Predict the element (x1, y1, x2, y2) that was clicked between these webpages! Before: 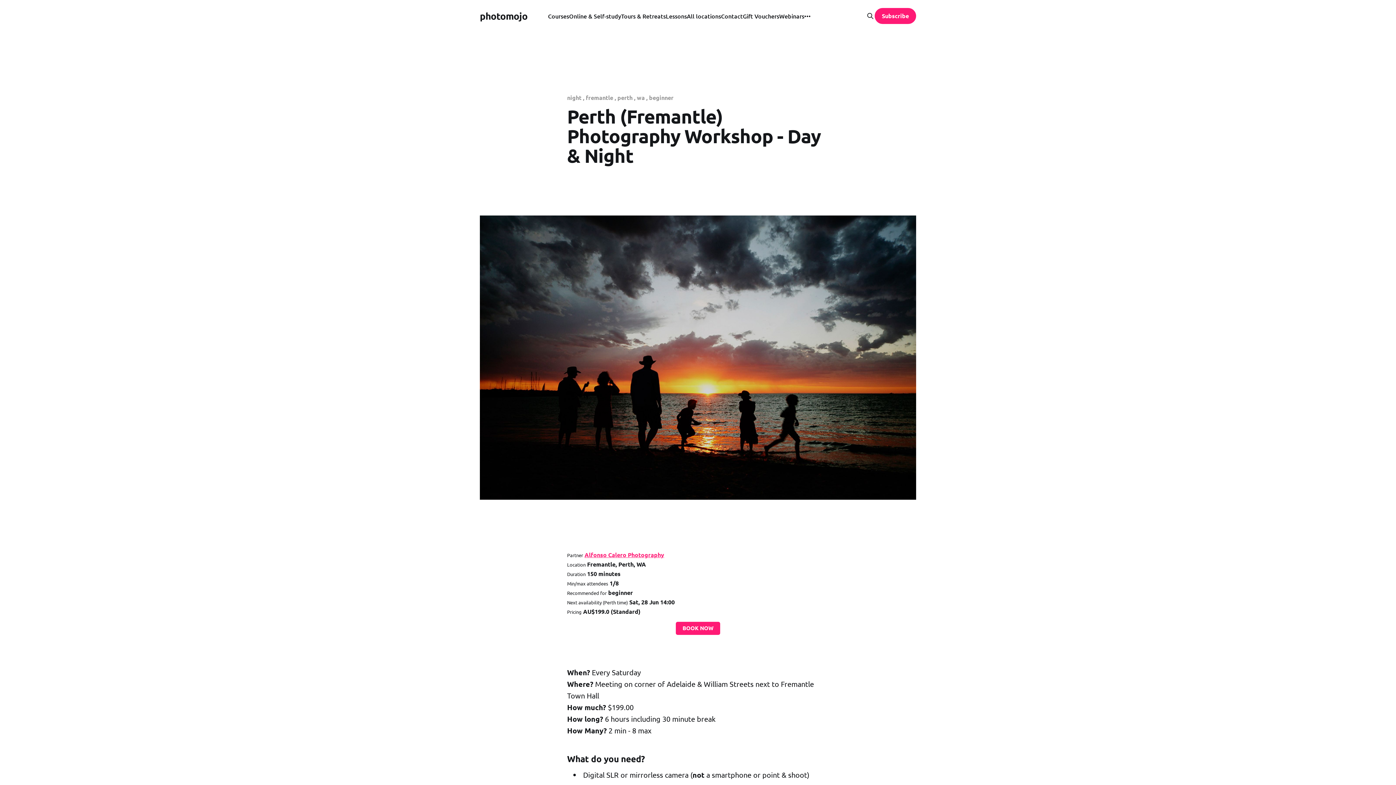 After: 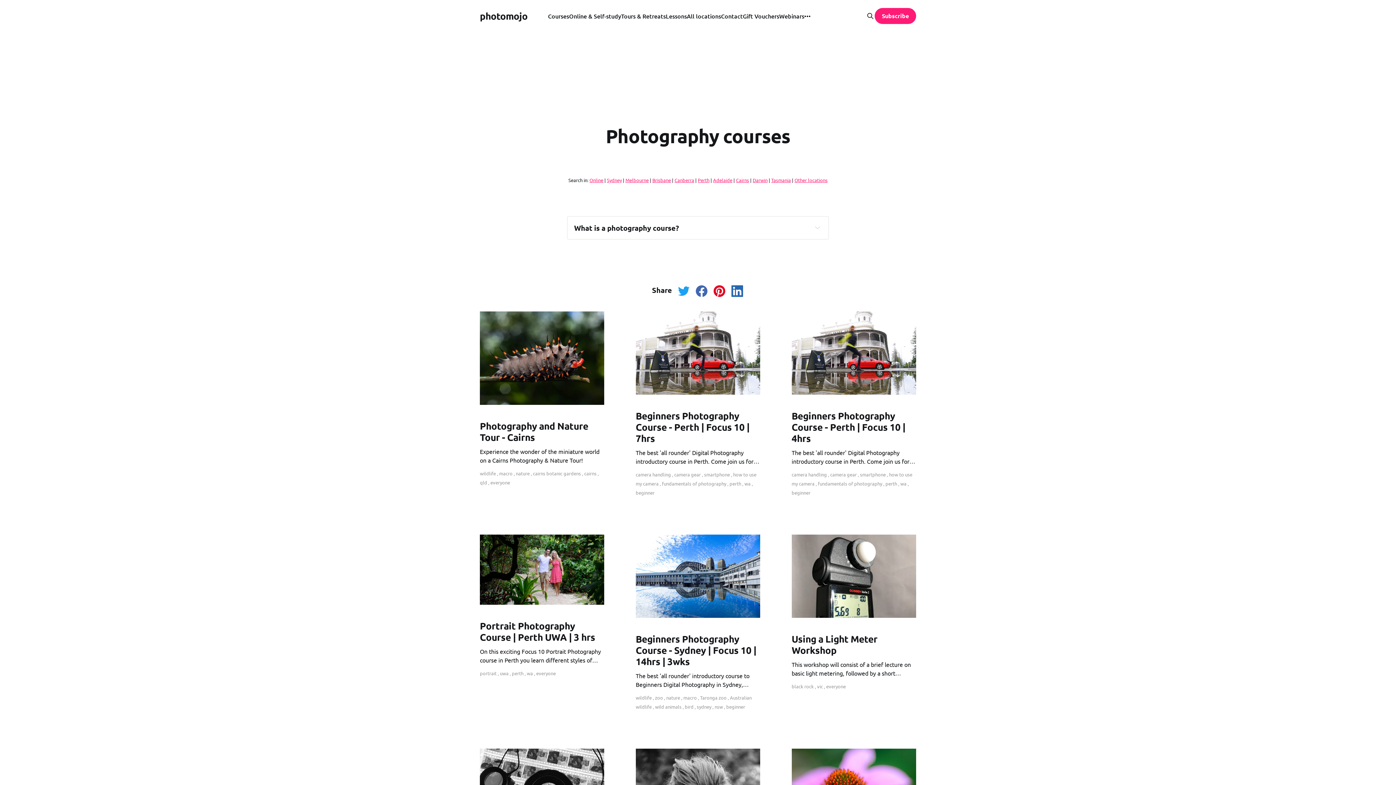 Action: label: Courses bbox: (548, 11, 569, 21)